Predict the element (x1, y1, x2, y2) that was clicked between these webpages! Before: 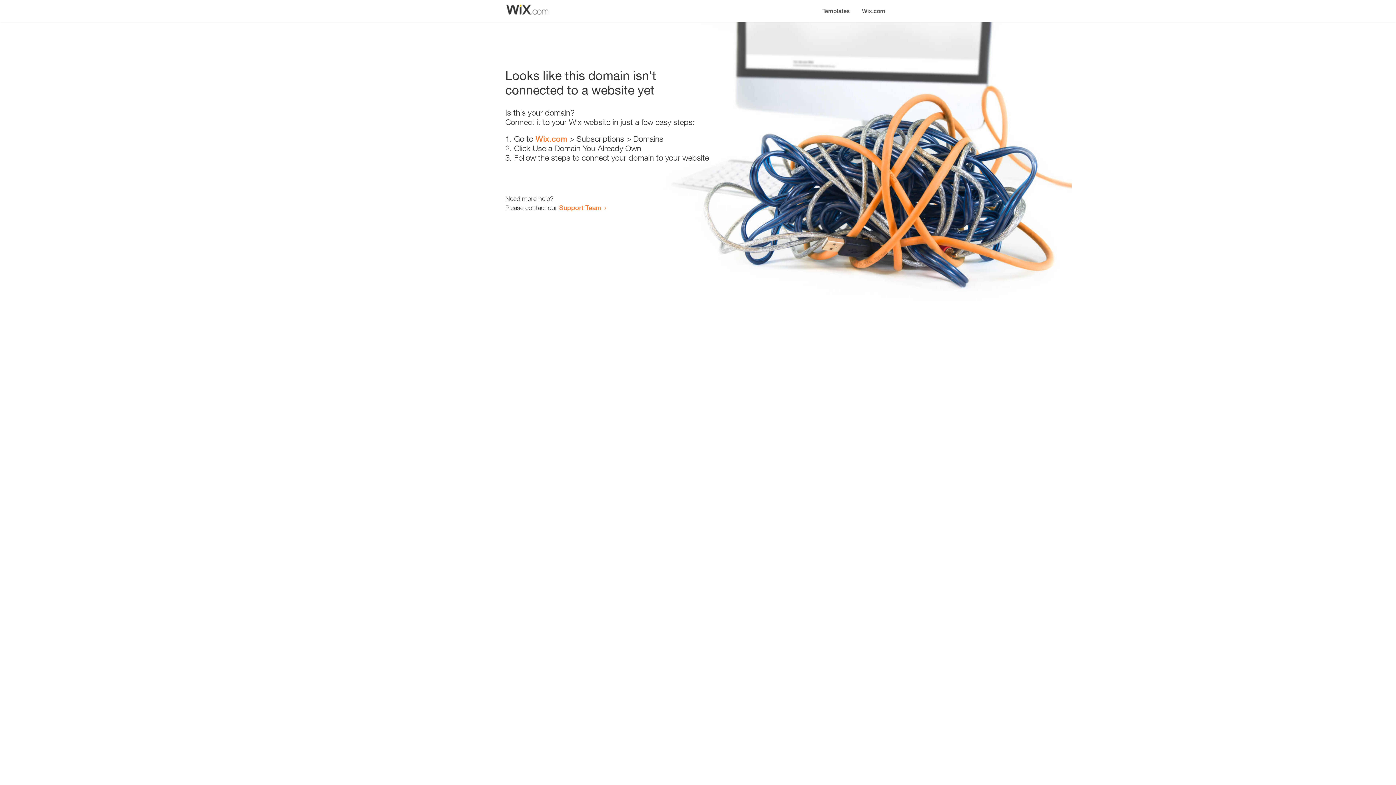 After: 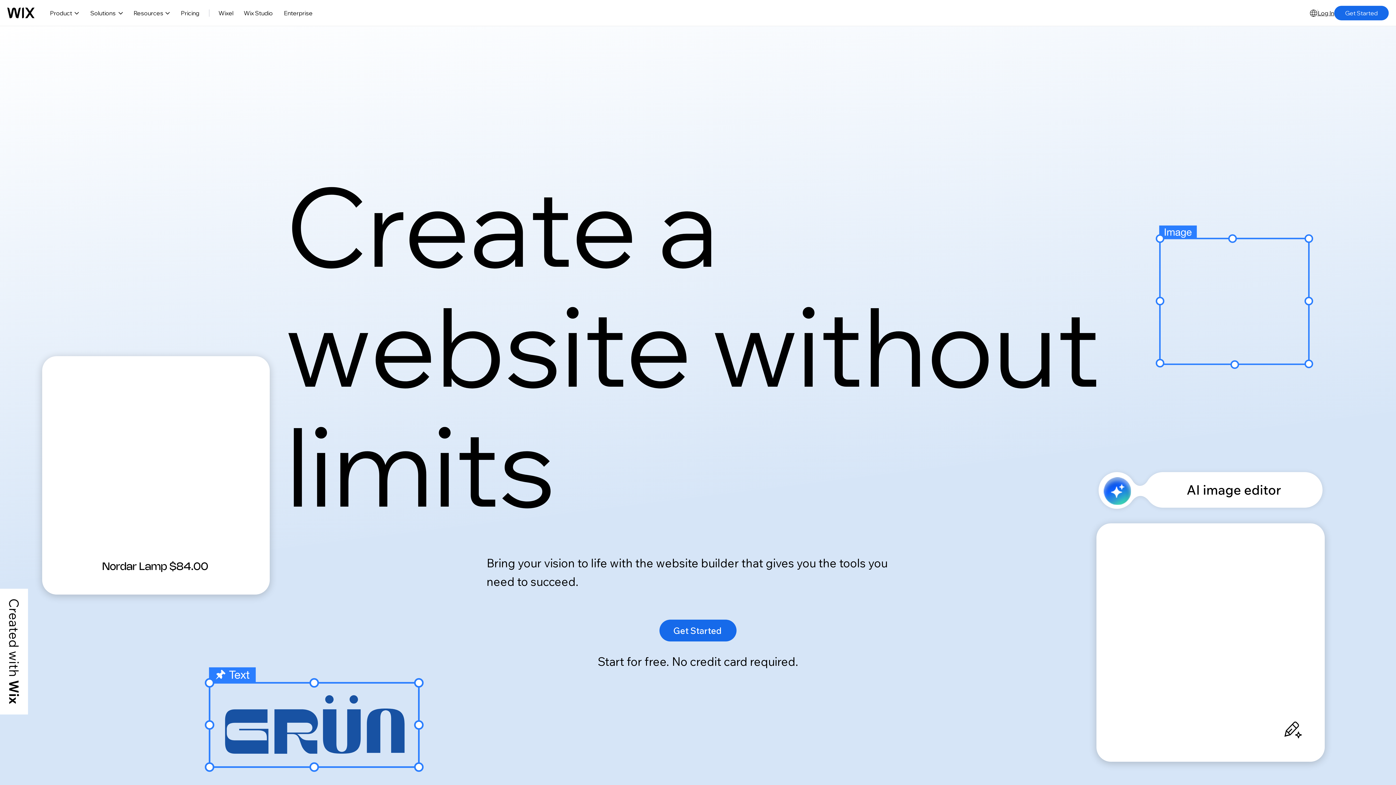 Action: label: Wix.com bbox: (535, 134, 567, 143)